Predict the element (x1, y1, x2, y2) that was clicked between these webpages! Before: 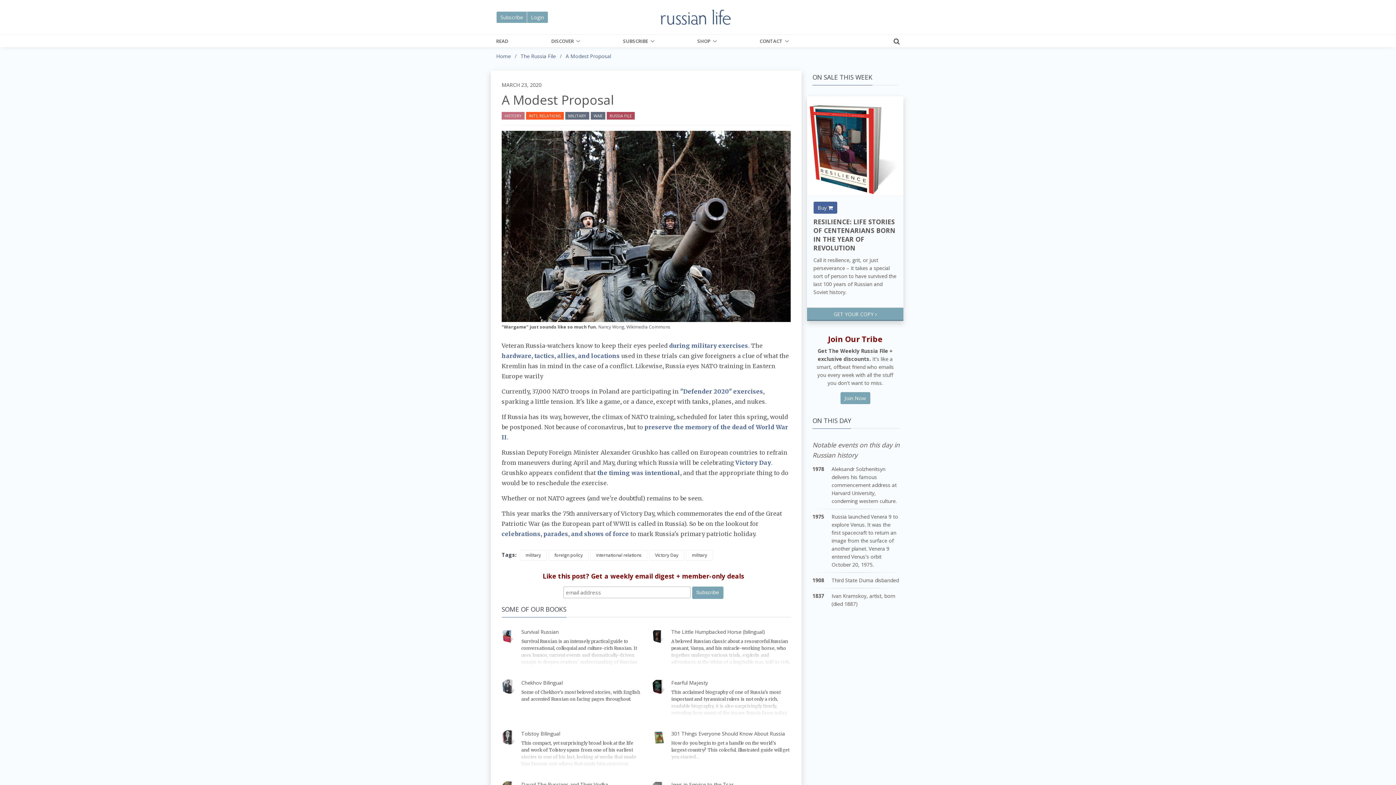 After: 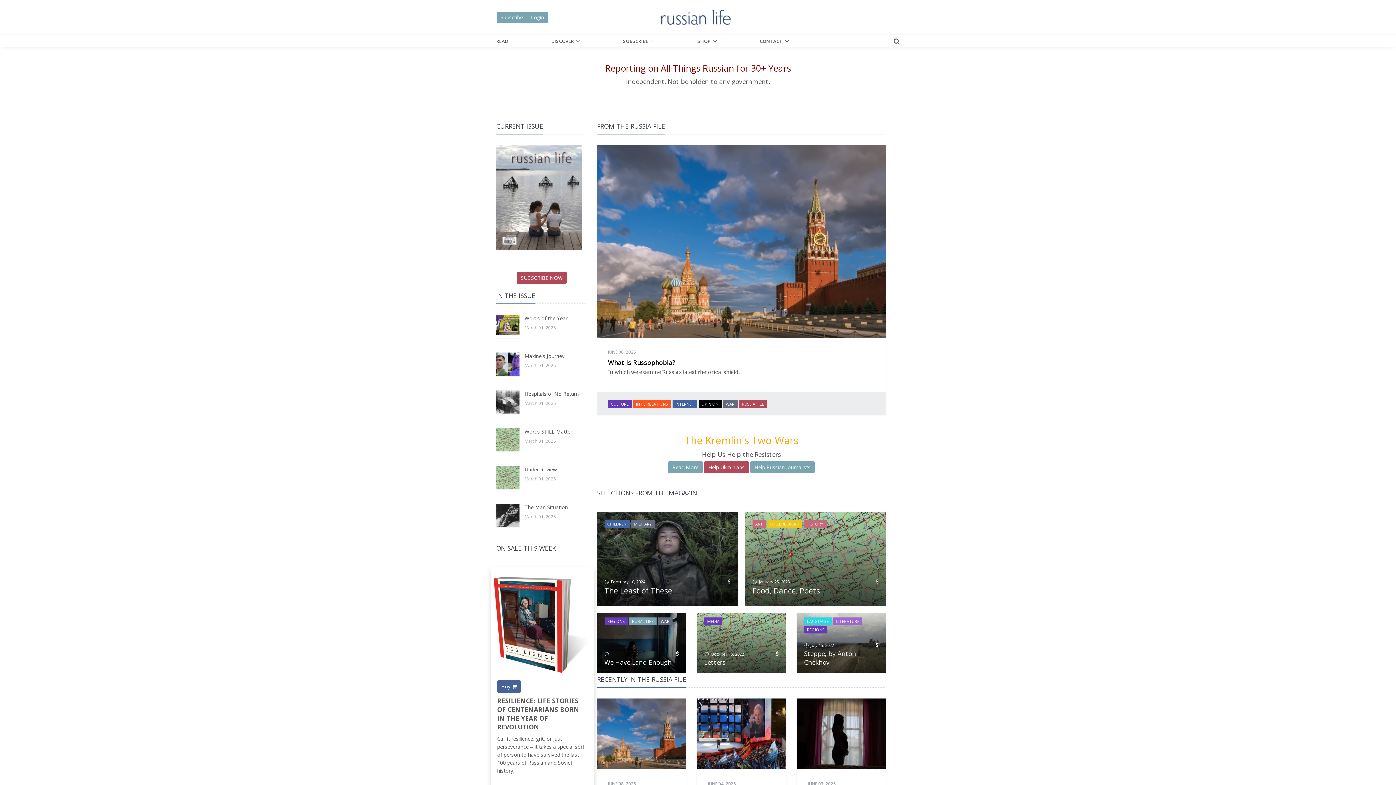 Action: bbox: (659, 6, 732, 27)